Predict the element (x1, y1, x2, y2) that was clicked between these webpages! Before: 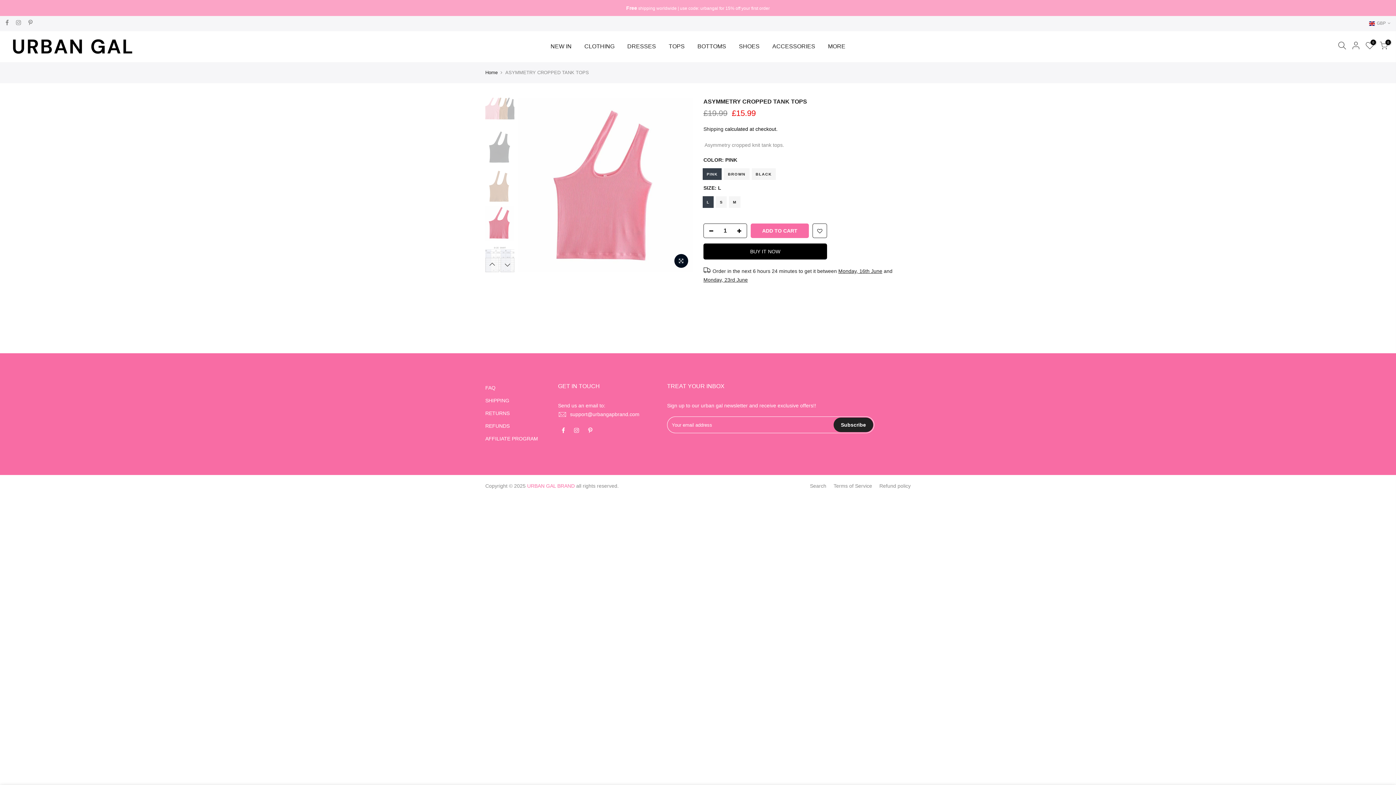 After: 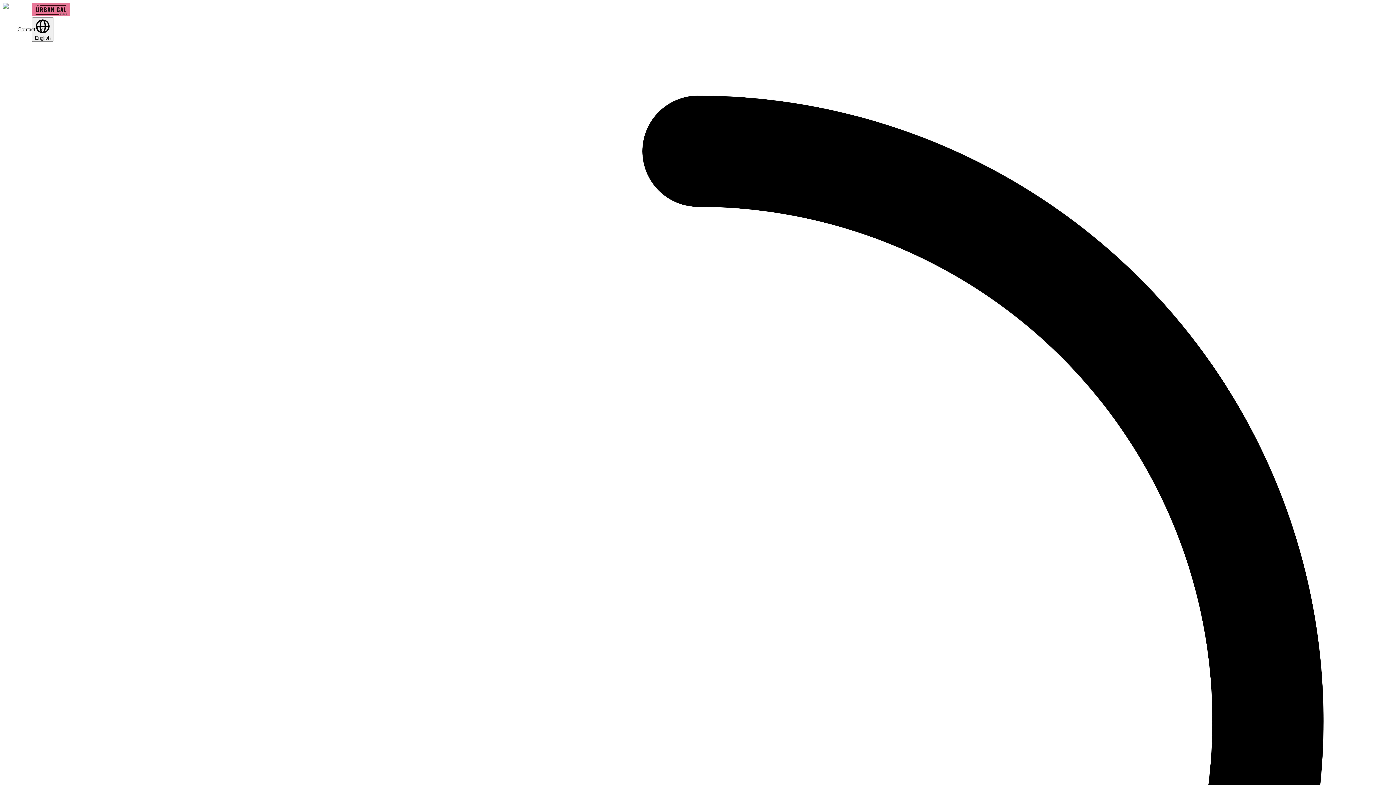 Action: bbox: (485, 410, 509, 416) label: RETURNS